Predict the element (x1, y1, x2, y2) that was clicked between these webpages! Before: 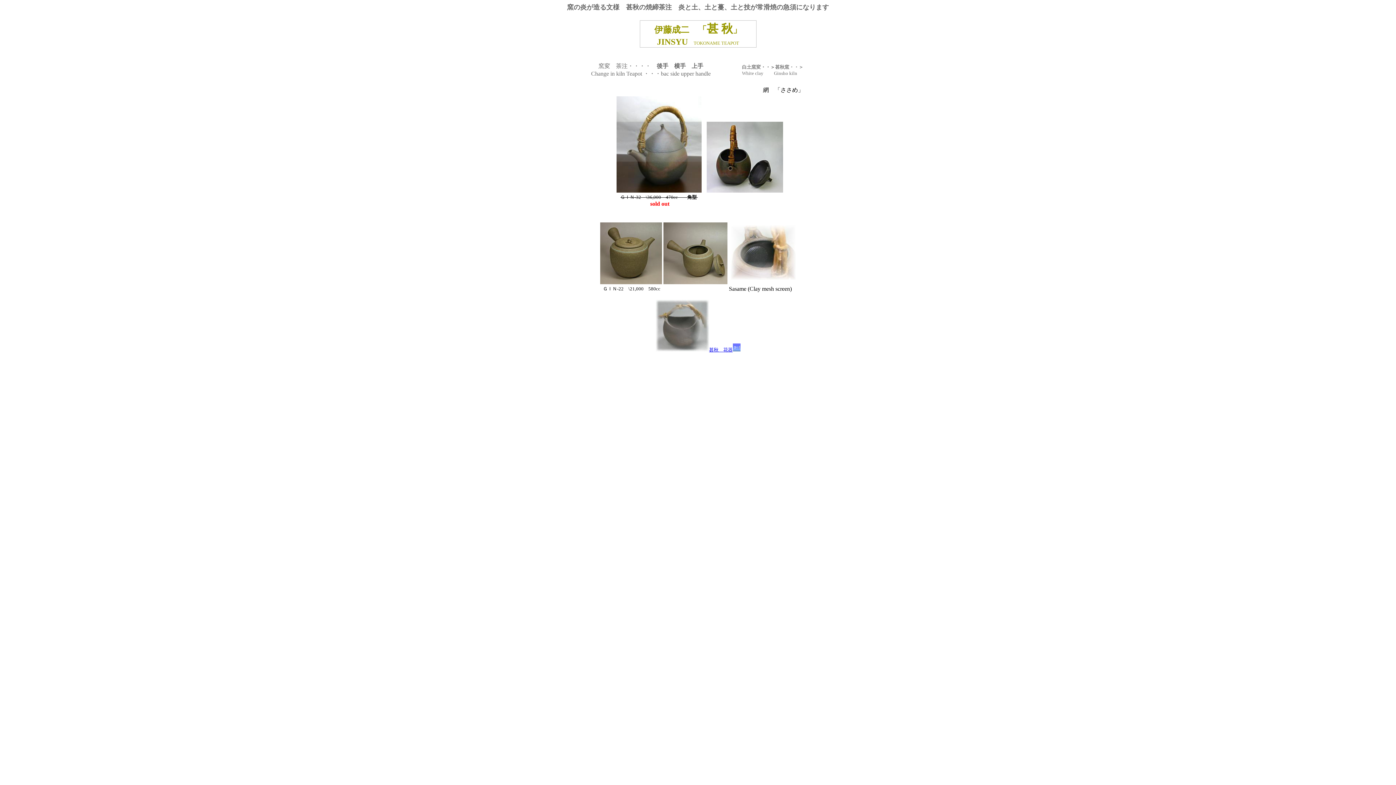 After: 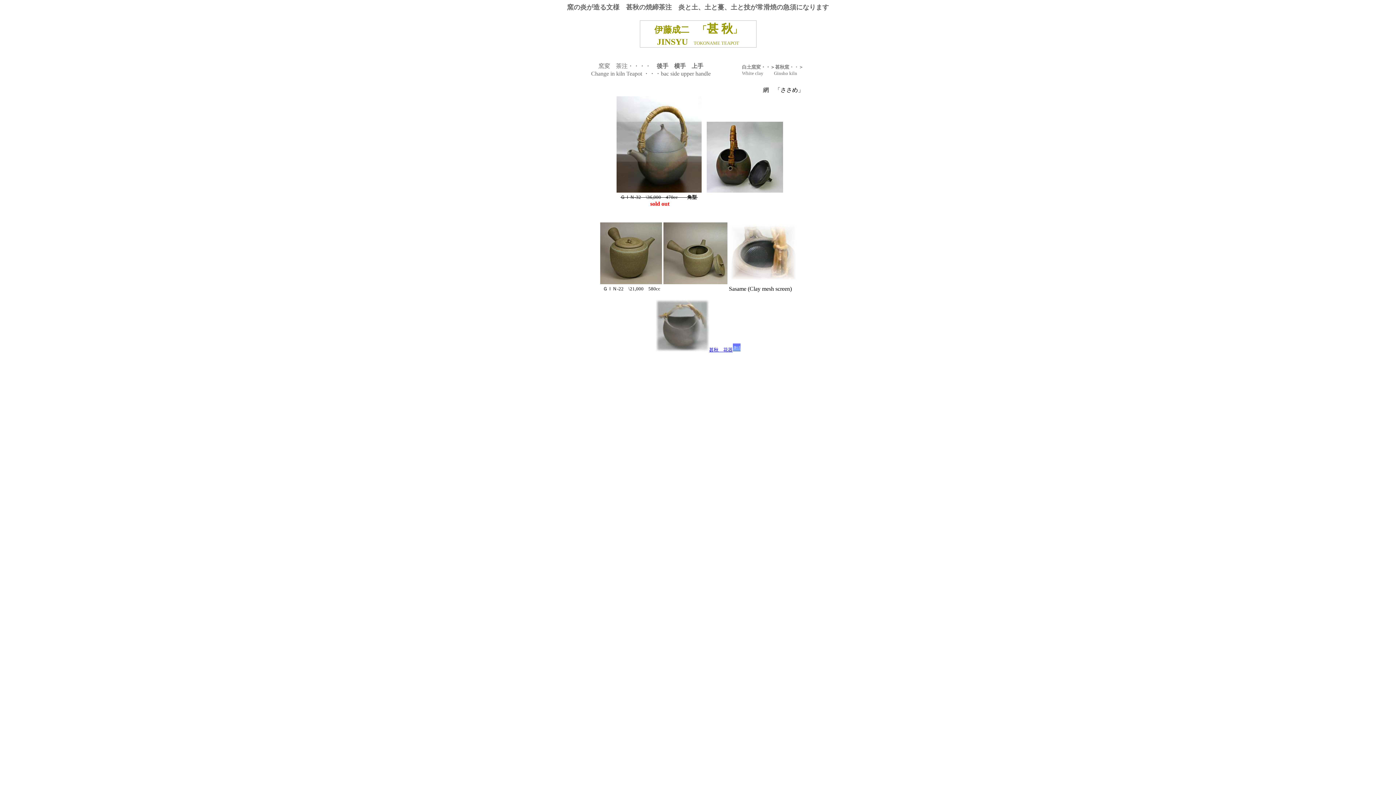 Action: label: 白土窯変 bbox: (742, 63, 761, 69)